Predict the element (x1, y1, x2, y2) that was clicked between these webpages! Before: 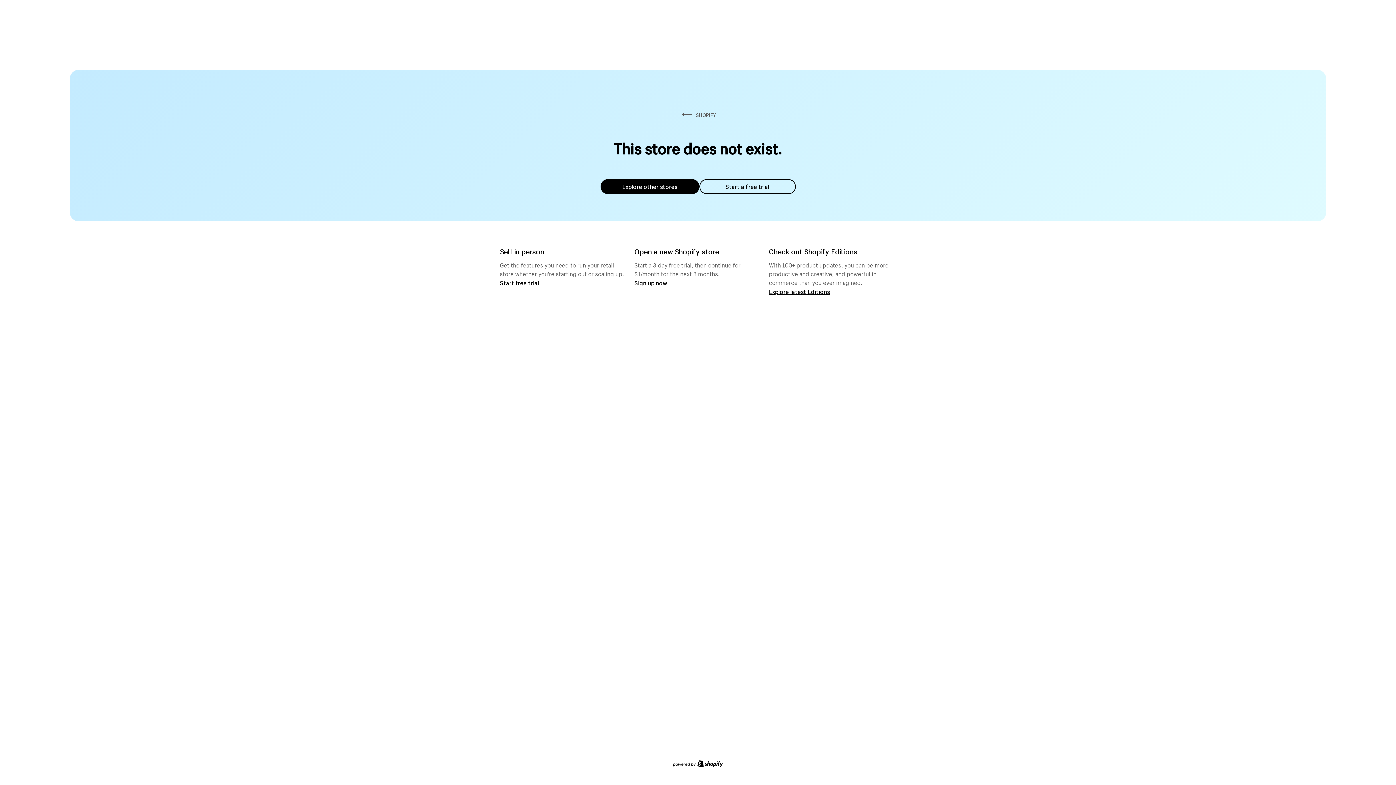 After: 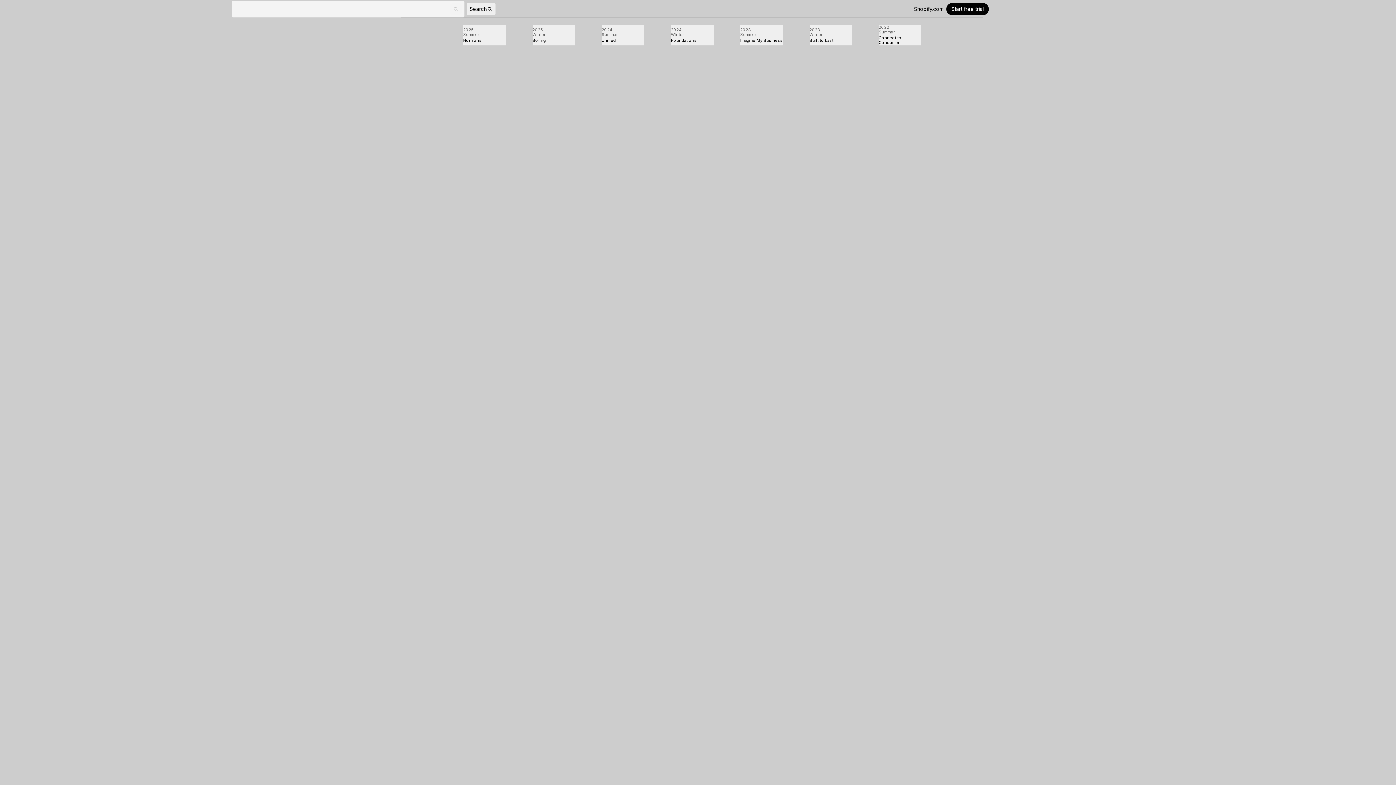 Action: label: Explore latest Editions bbox: (769, 287, 830, 295)